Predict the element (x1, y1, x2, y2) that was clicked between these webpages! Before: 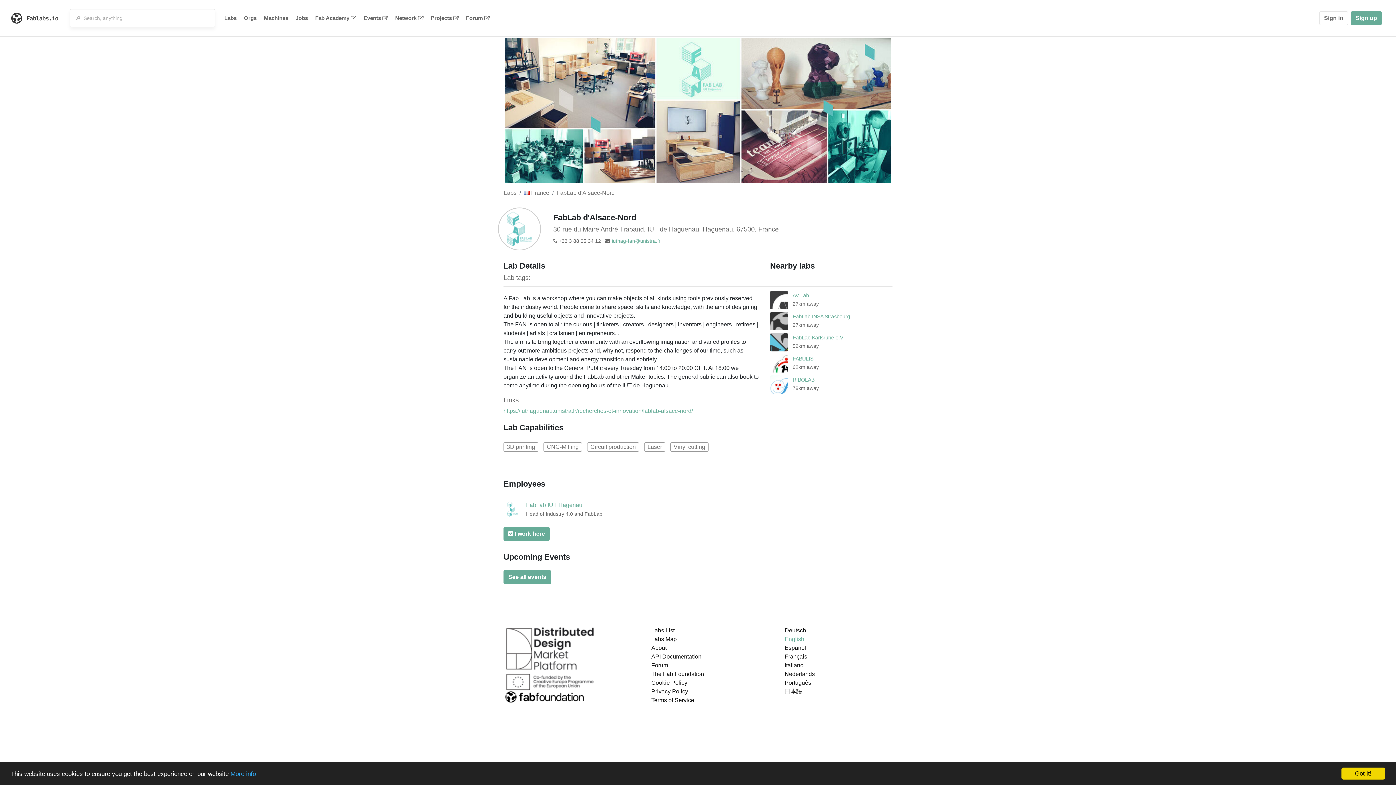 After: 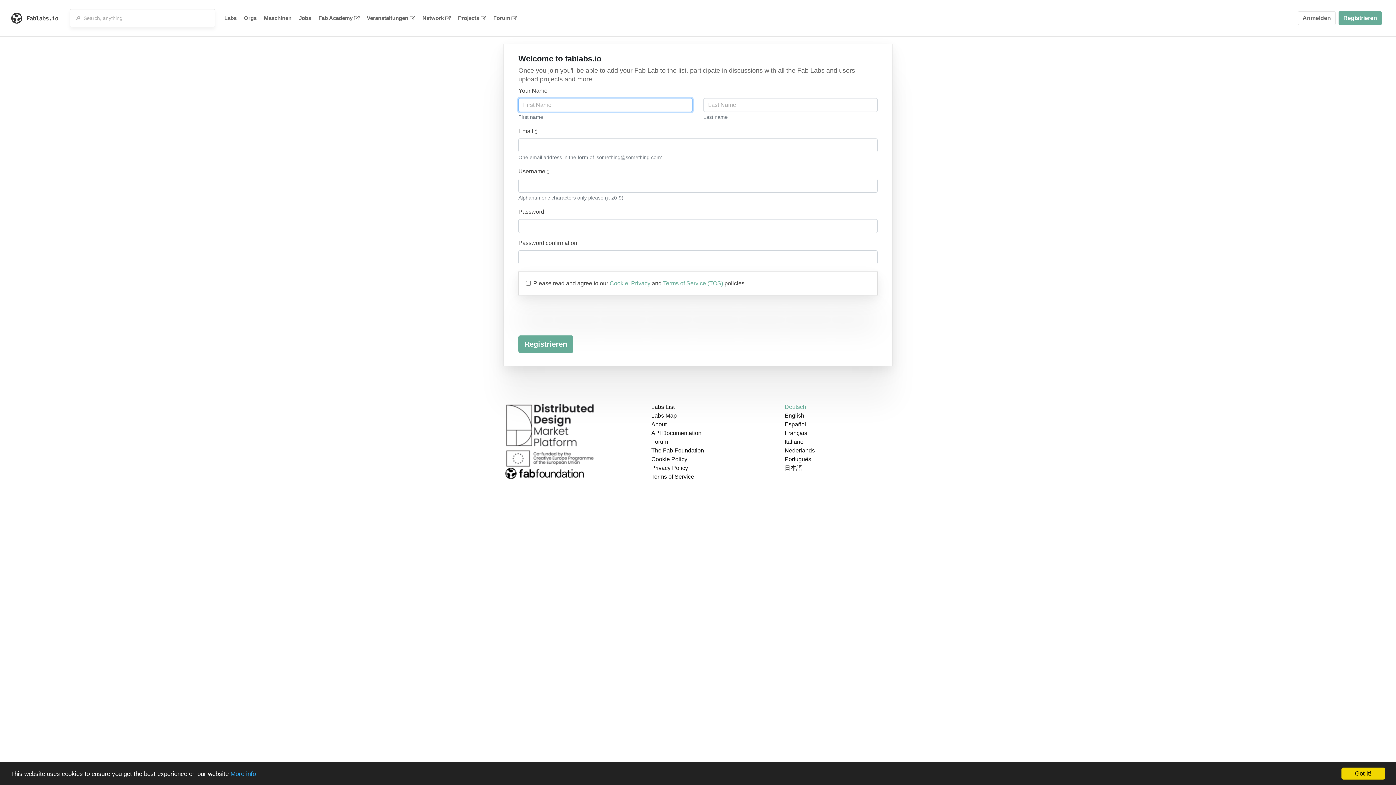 Action: label: Sign up bbox: (1351, 11, 1382, 25)